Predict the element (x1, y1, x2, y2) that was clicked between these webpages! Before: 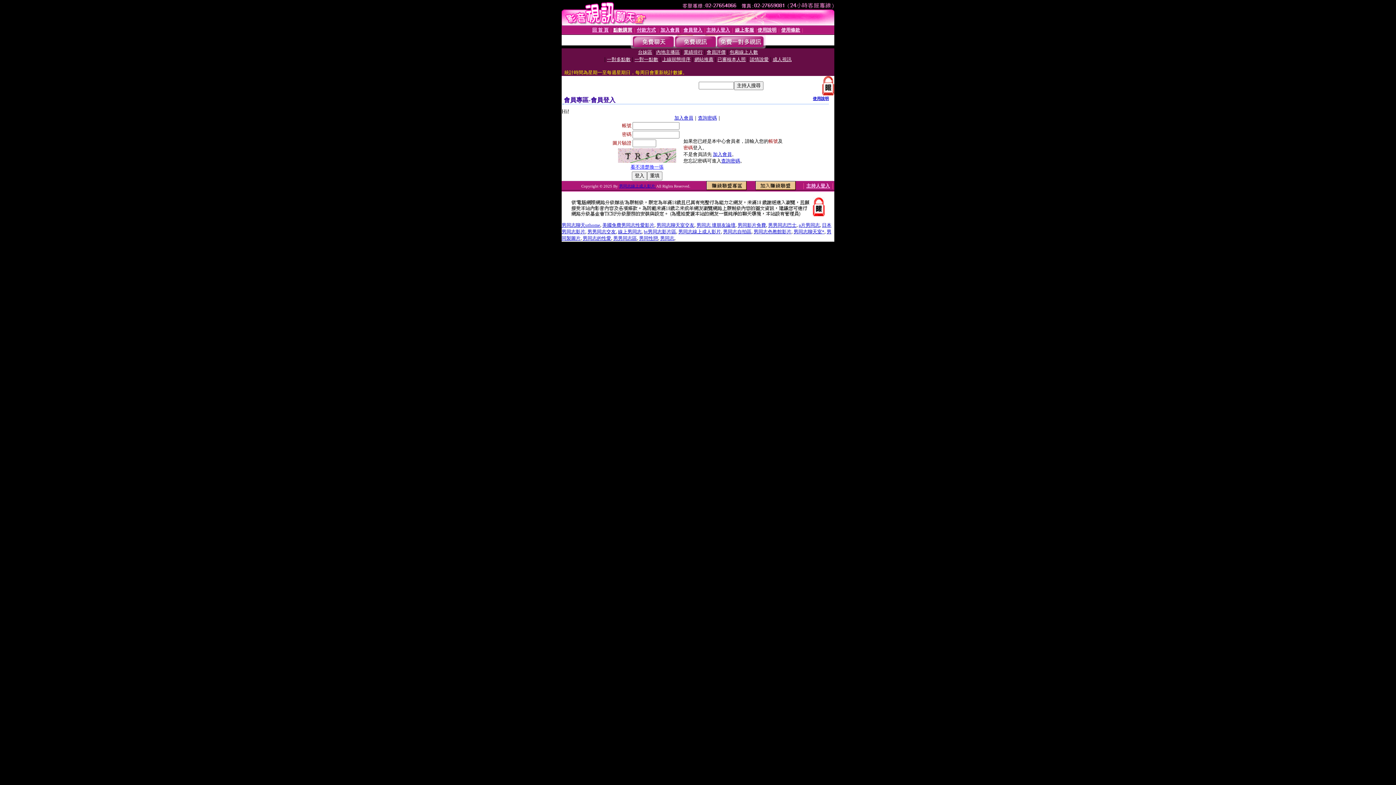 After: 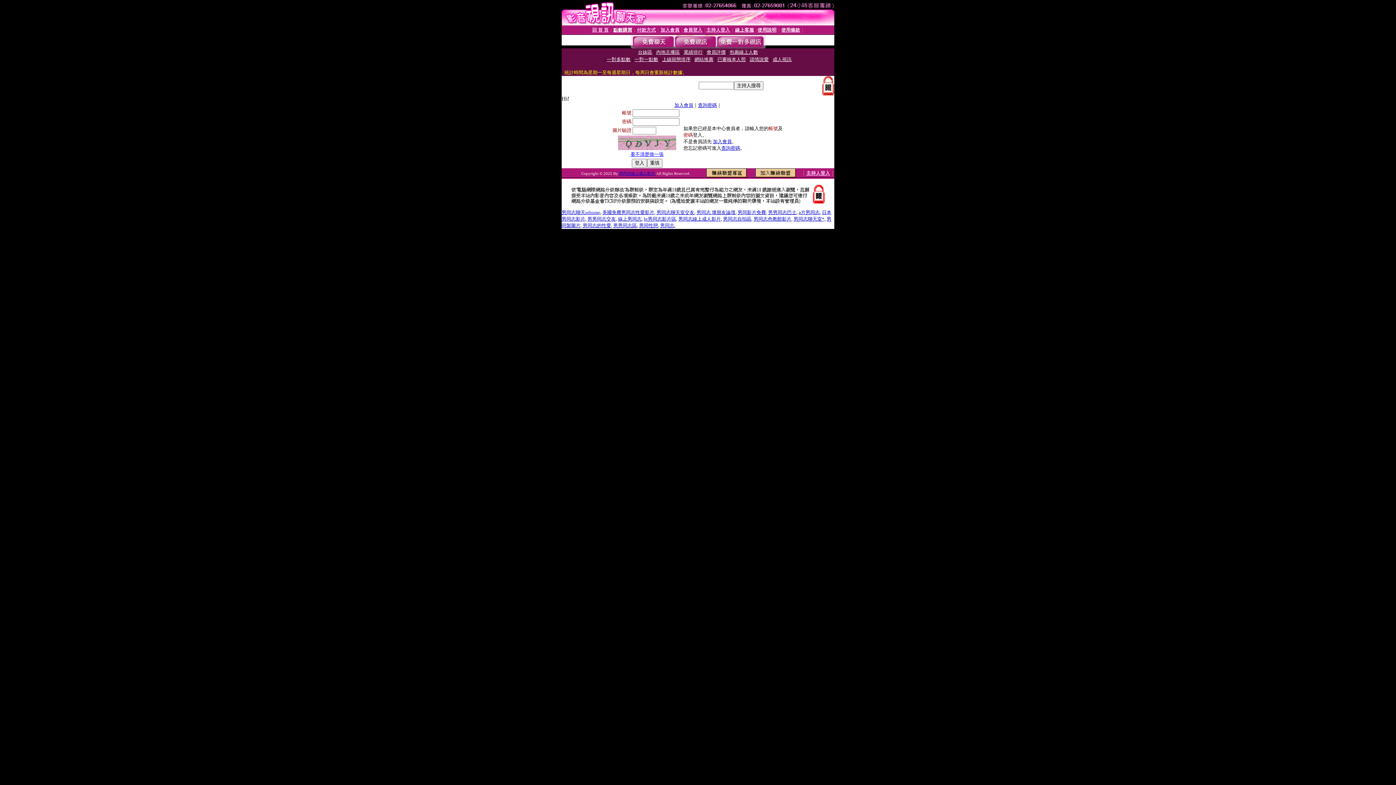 Action: label: 線上客服 bbox: (735, 27, 754, 32)